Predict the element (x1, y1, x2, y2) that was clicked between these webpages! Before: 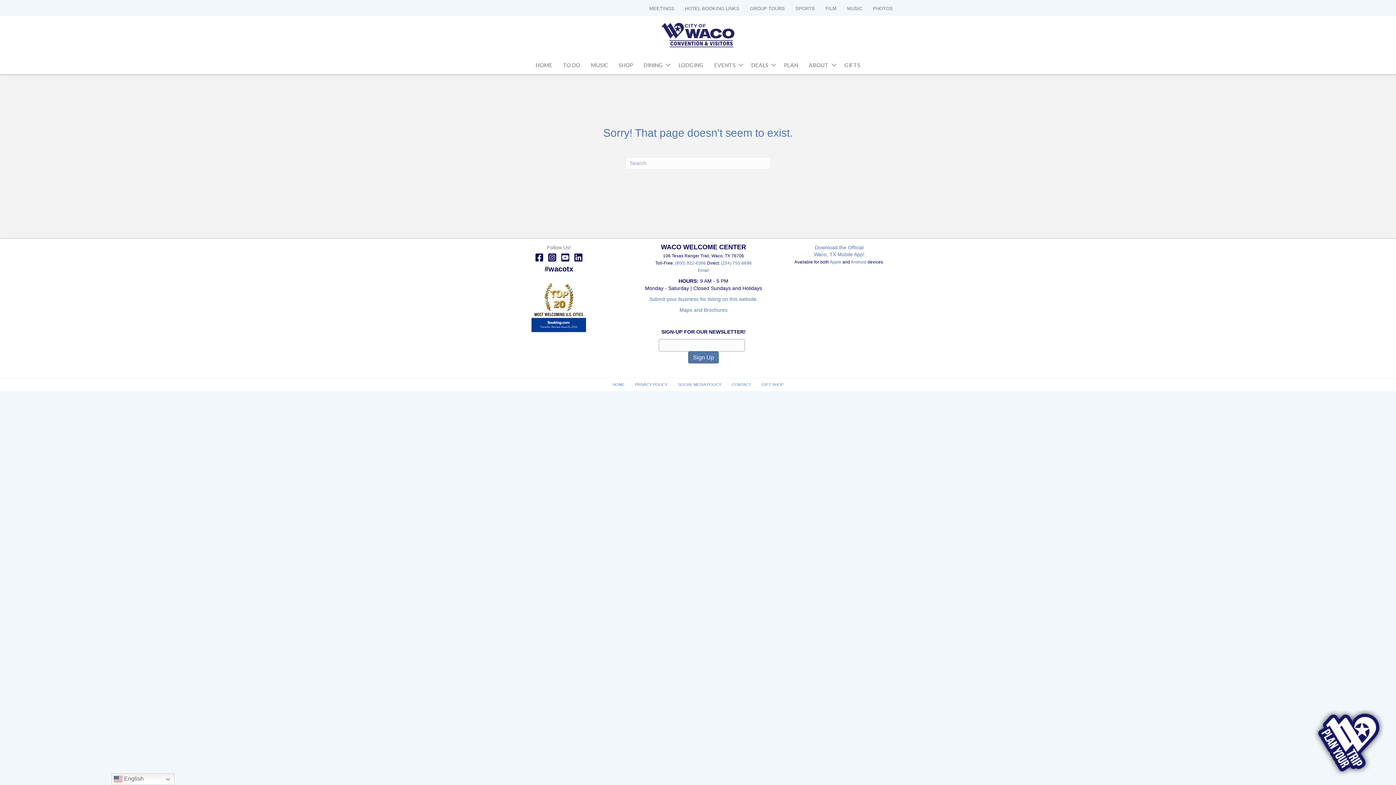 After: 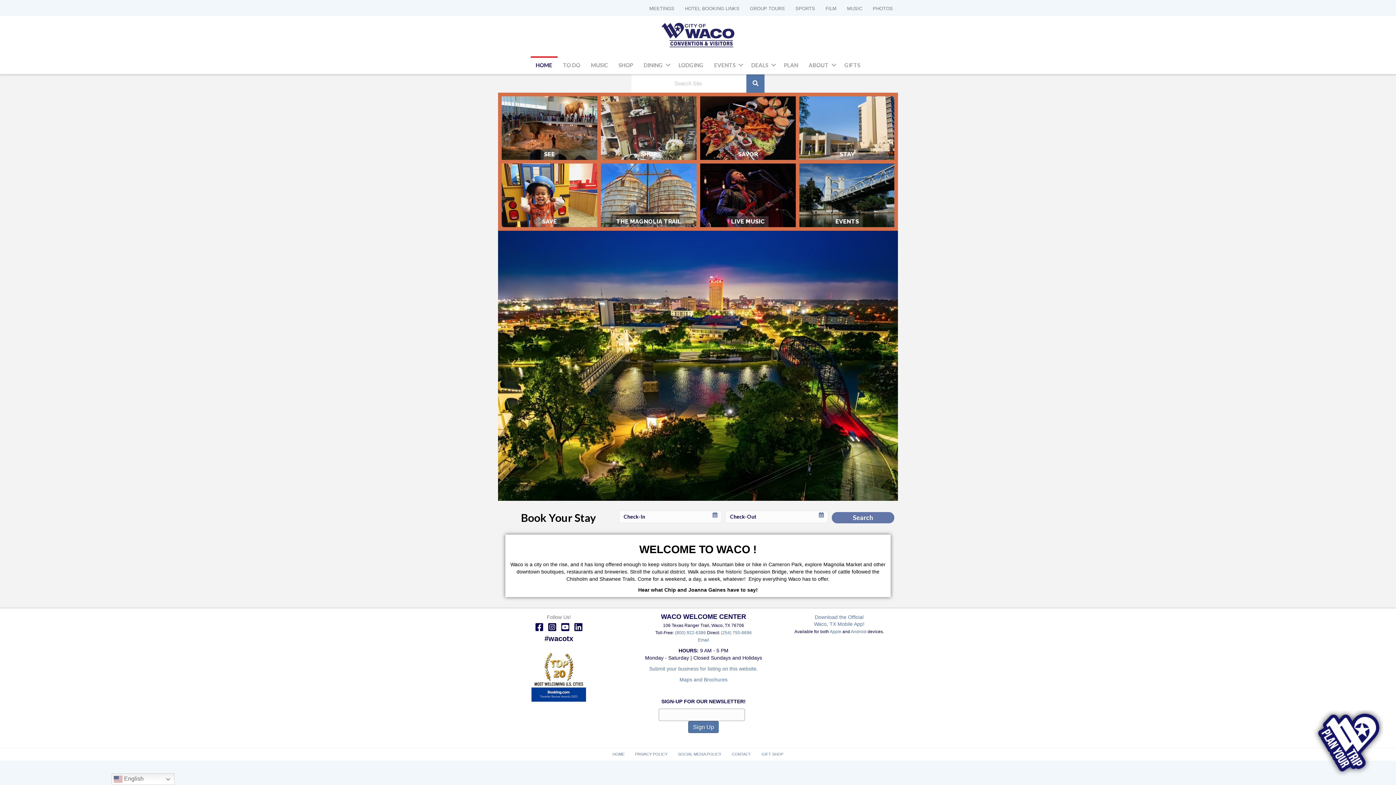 Action: bbox: (530, 56, 557, 74) label: HOME